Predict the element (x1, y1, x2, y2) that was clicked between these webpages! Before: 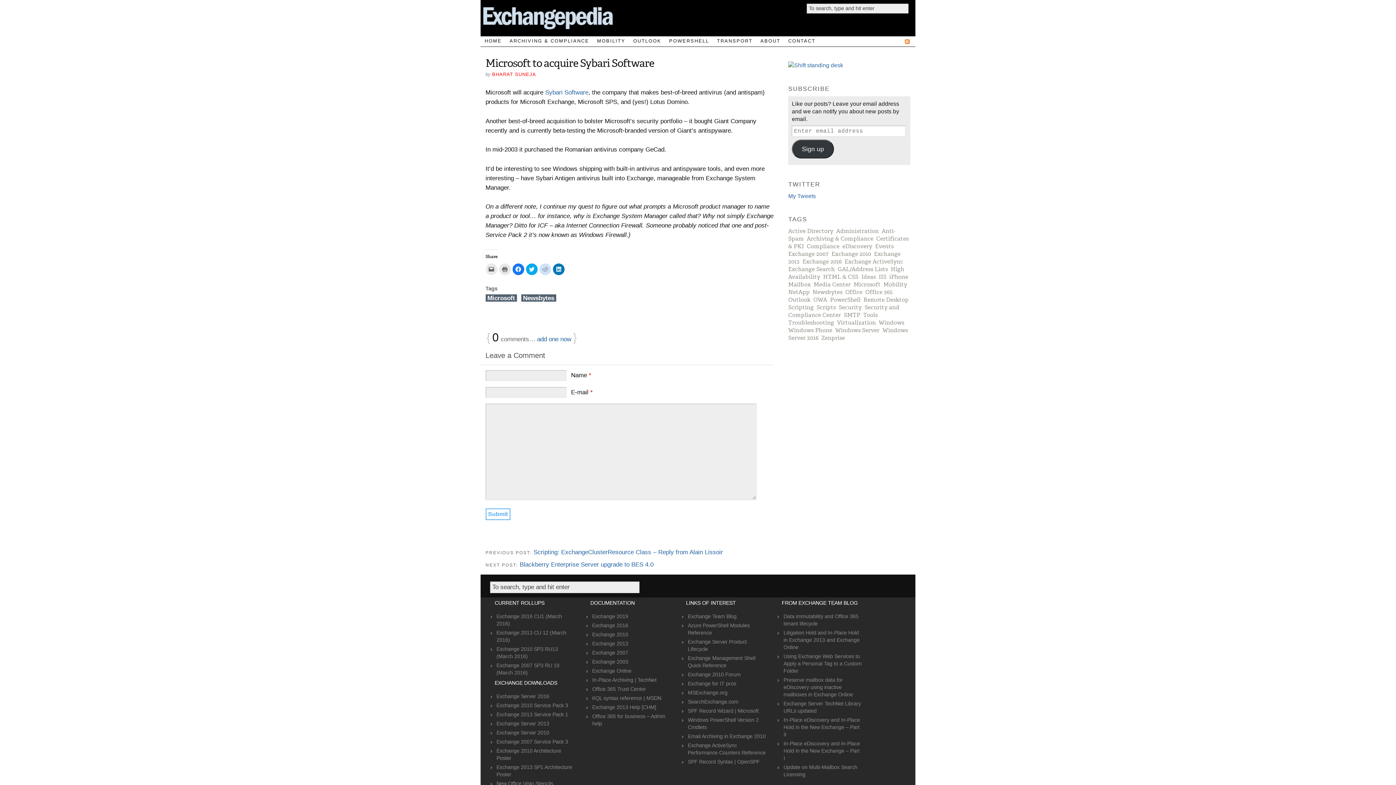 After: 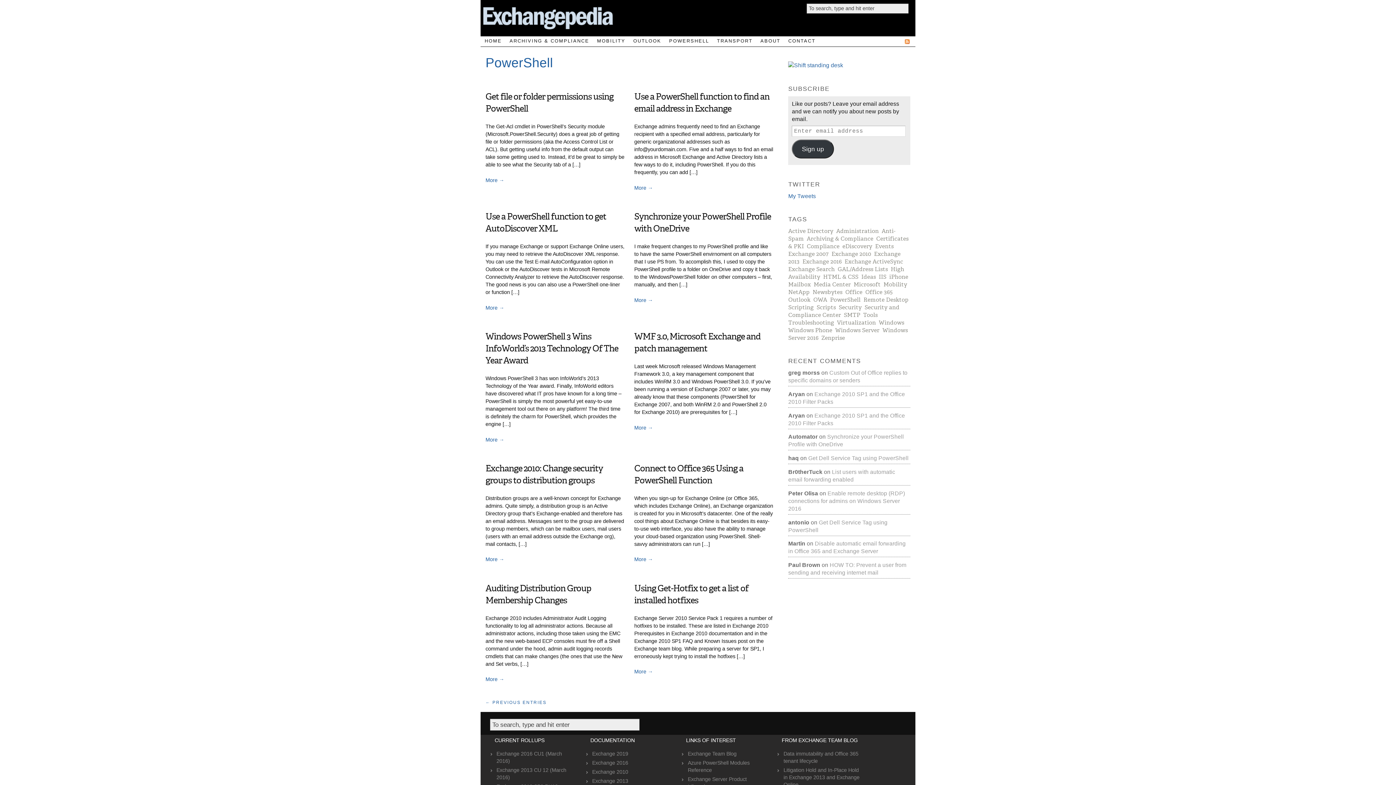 Action: label: PowerShell (103 items) bbox: (830, 296, 862, 303)